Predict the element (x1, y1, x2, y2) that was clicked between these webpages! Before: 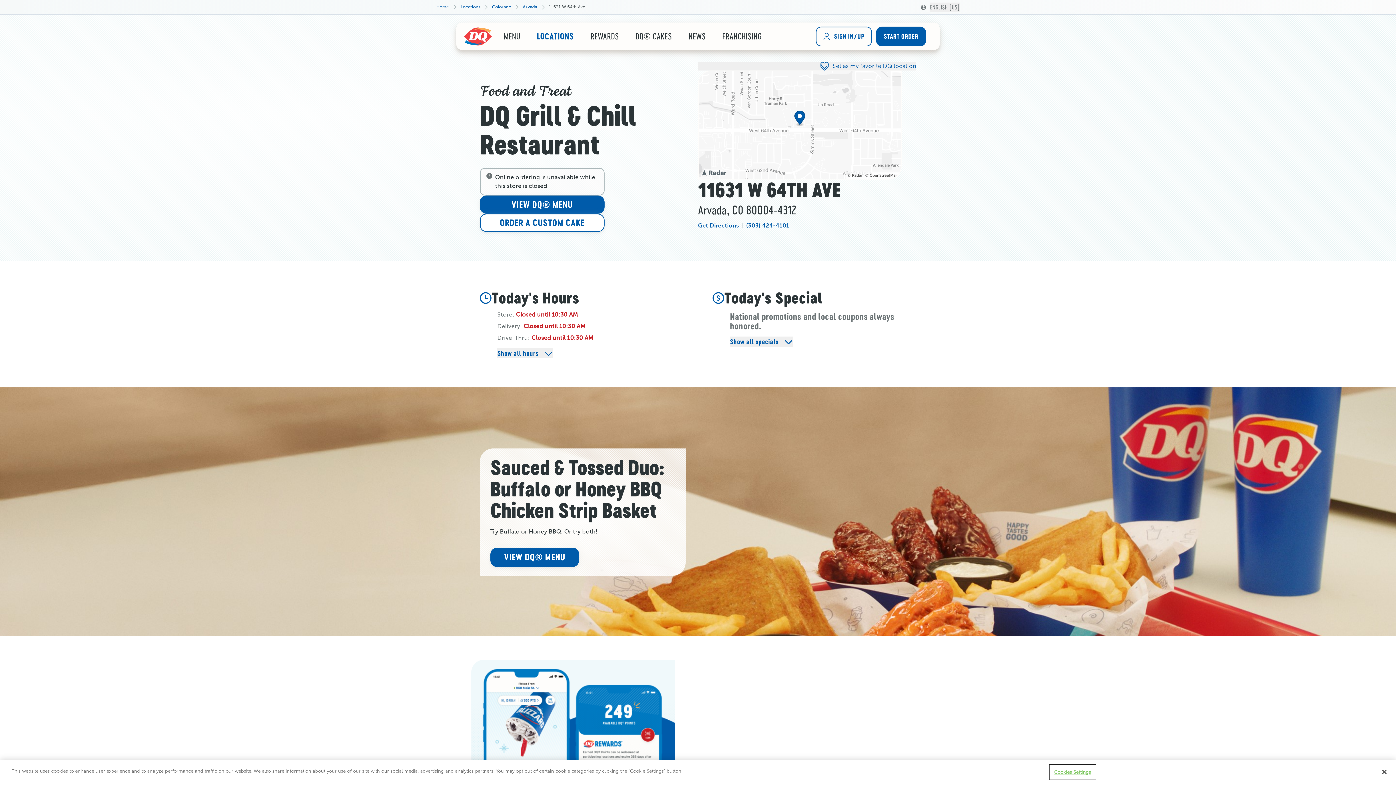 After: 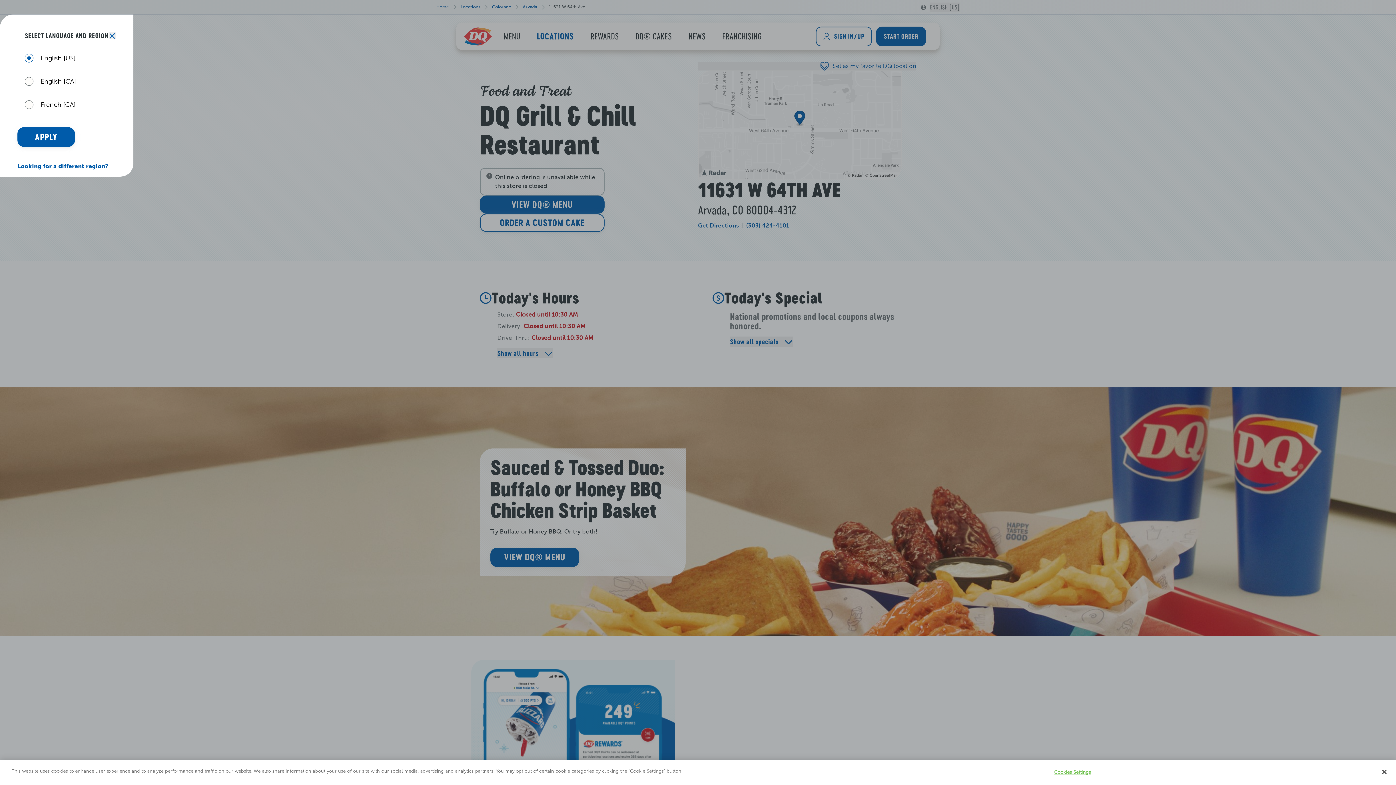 Action: bbox: (930, 2, 960, 11) label: Select Language and Region